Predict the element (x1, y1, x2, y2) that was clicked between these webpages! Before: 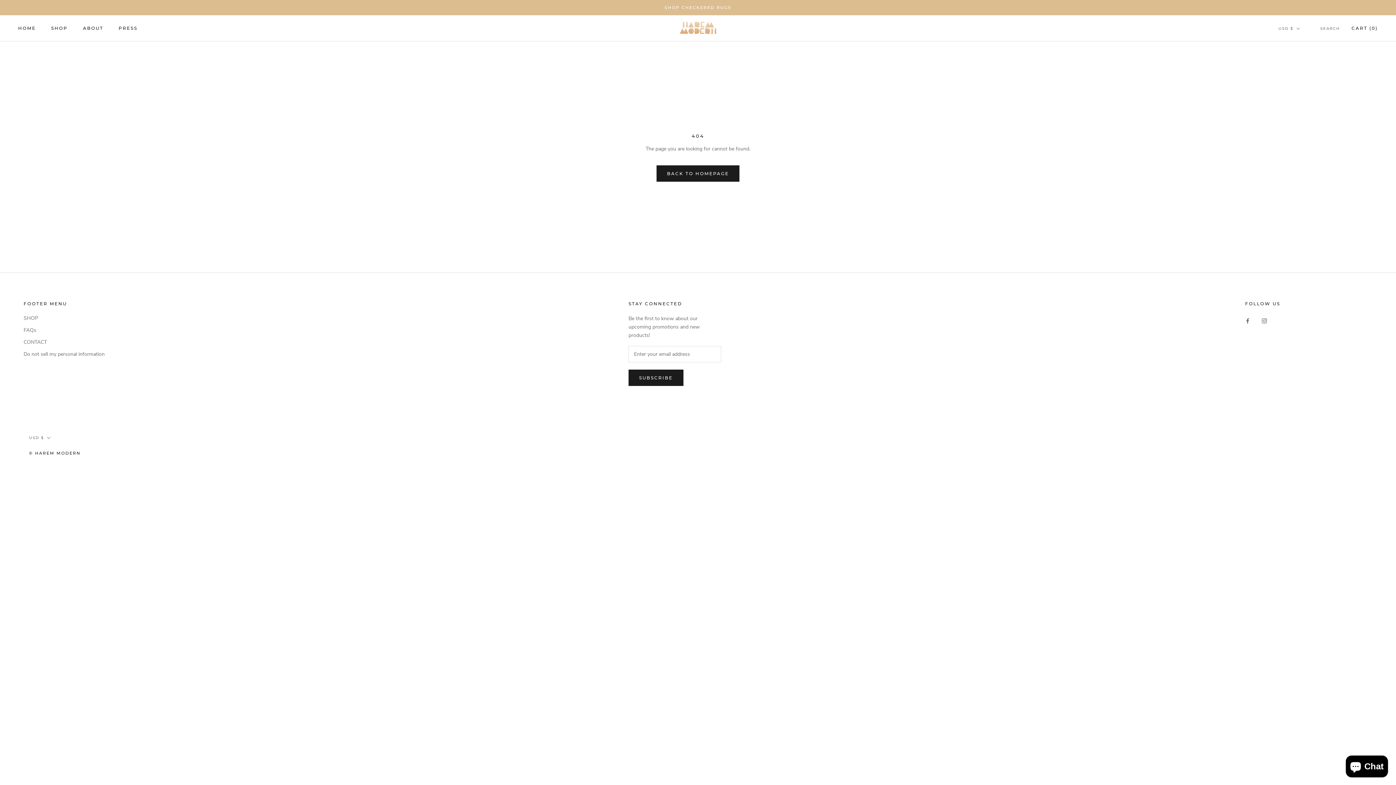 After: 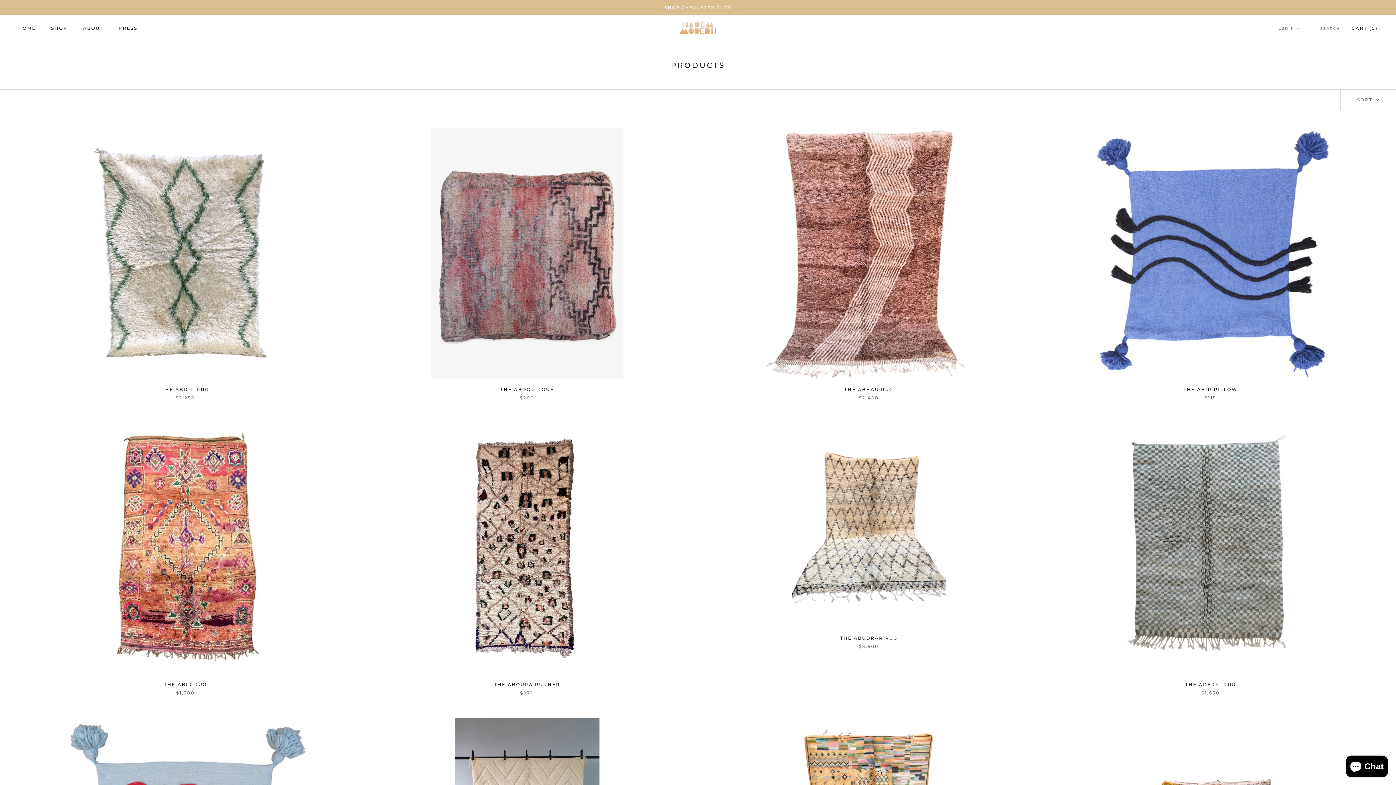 Action: label: SHOP bbox: (51, 25, 67, 31)